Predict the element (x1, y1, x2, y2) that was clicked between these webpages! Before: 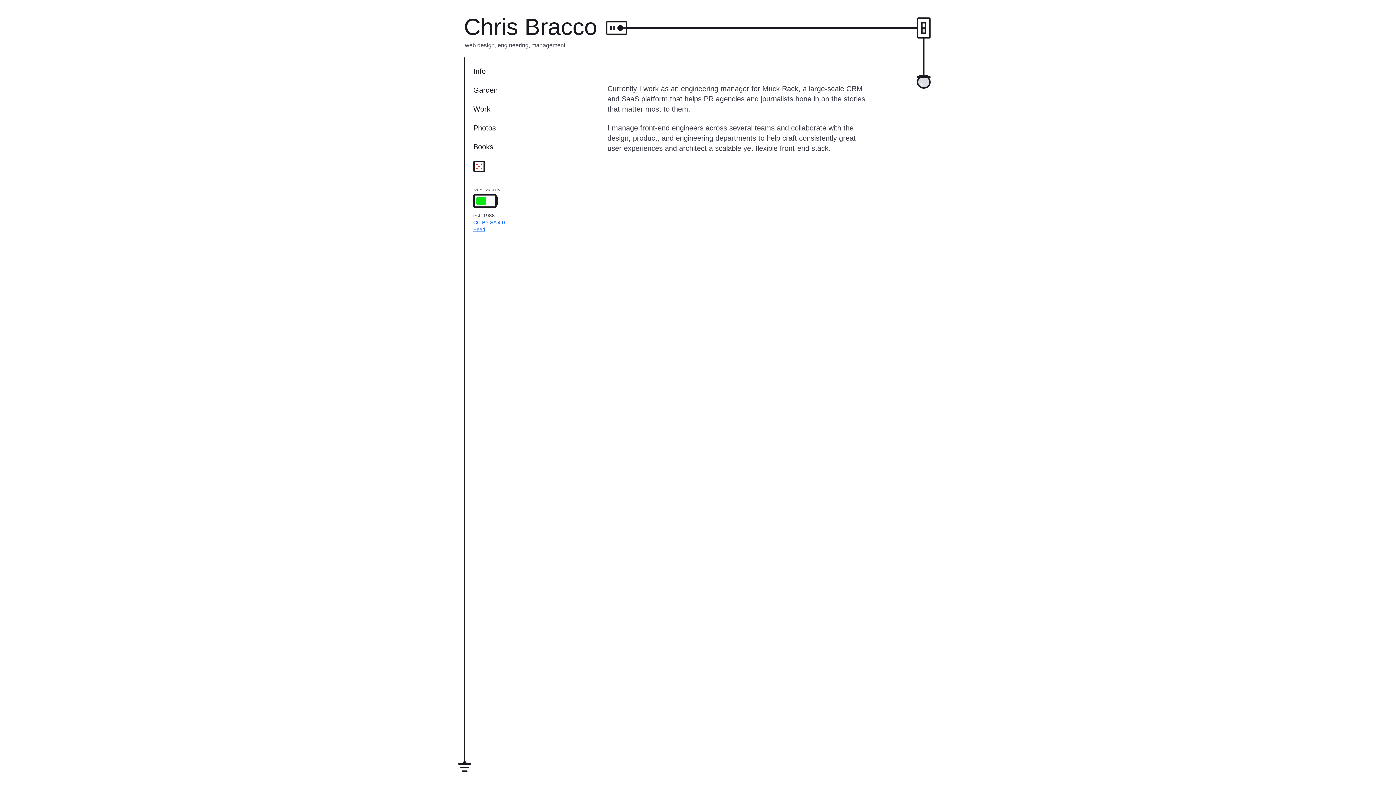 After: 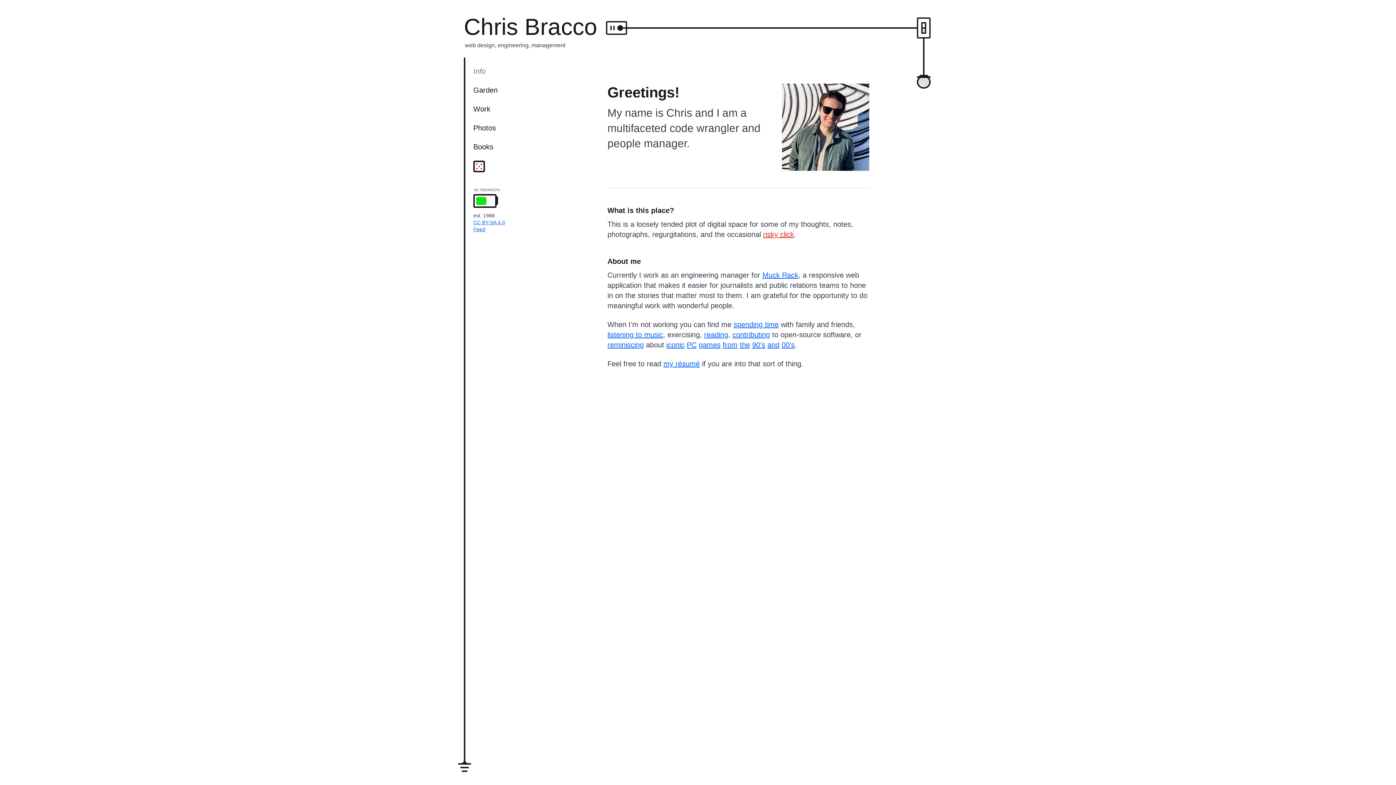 Action: bbox: (473, 67, 485, 75) label: Info